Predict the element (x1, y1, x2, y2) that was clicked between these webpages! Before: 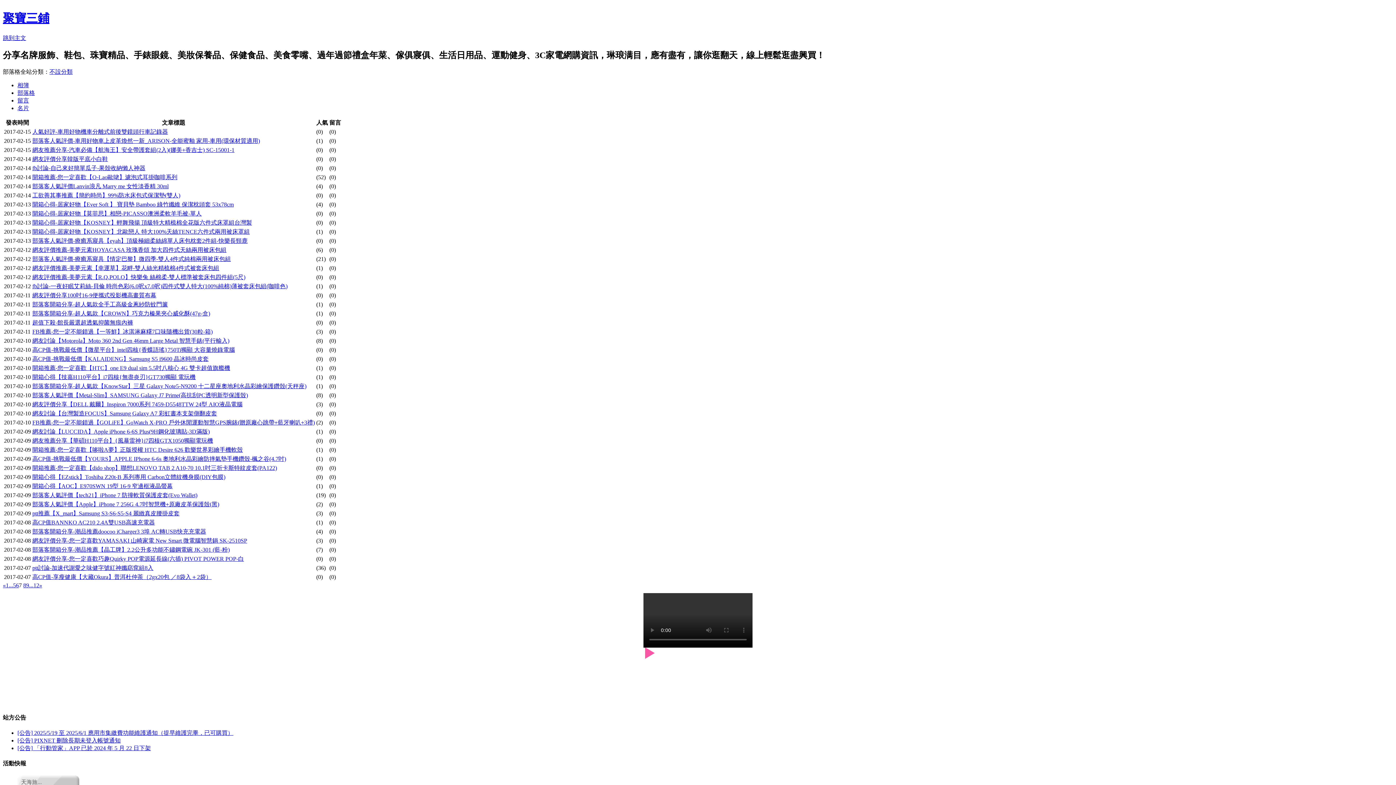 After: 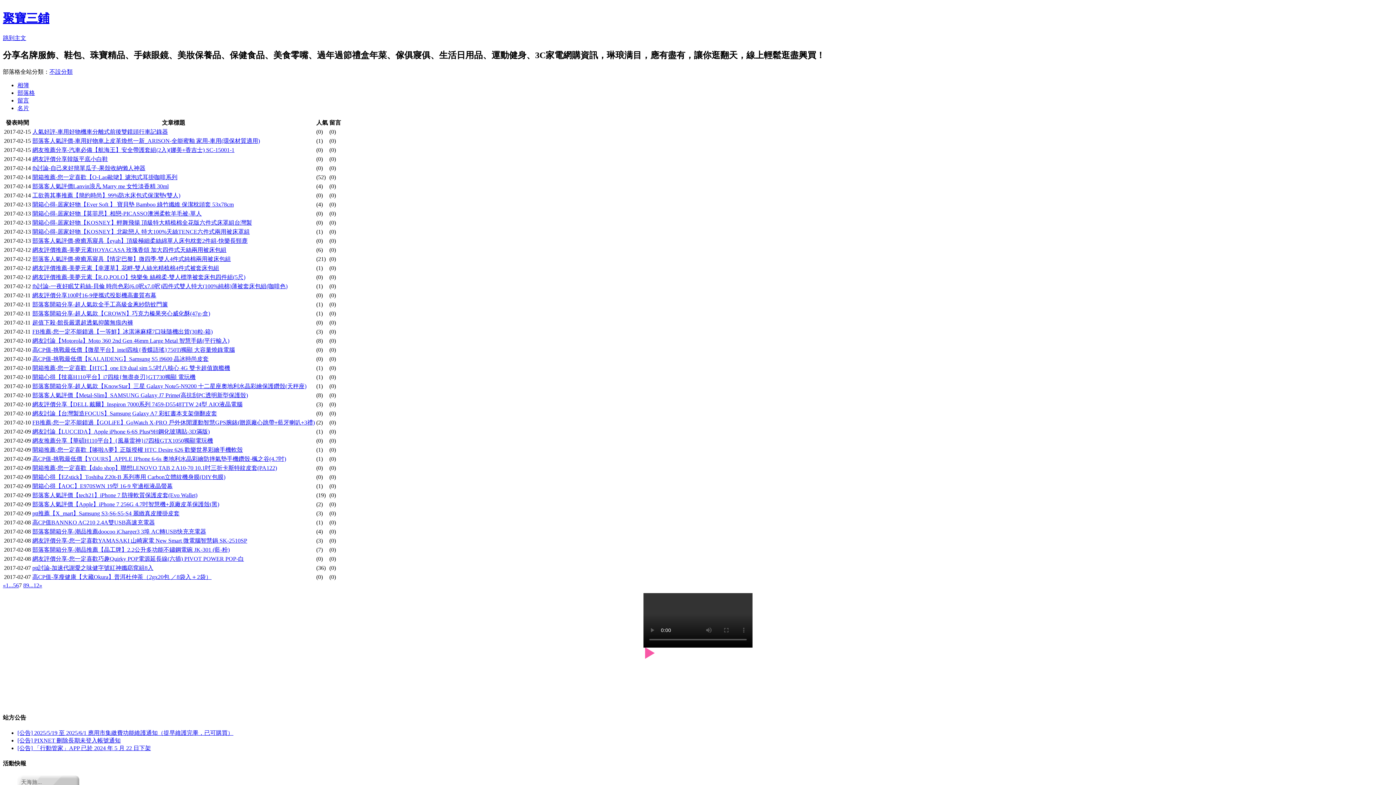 Action: label: [公告] PIXNET 刪除長期未登入帳號通知 bbox: (17, 737, 120, 744)